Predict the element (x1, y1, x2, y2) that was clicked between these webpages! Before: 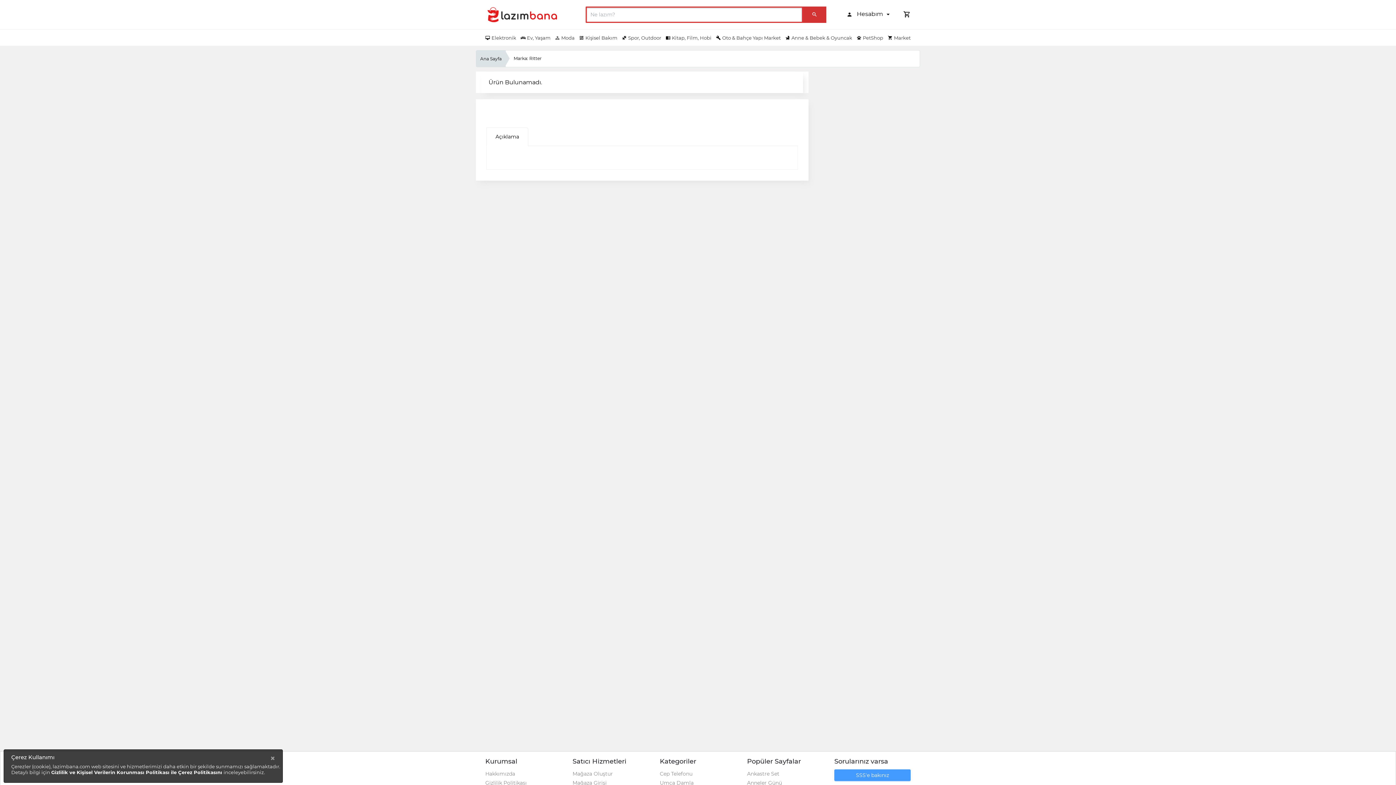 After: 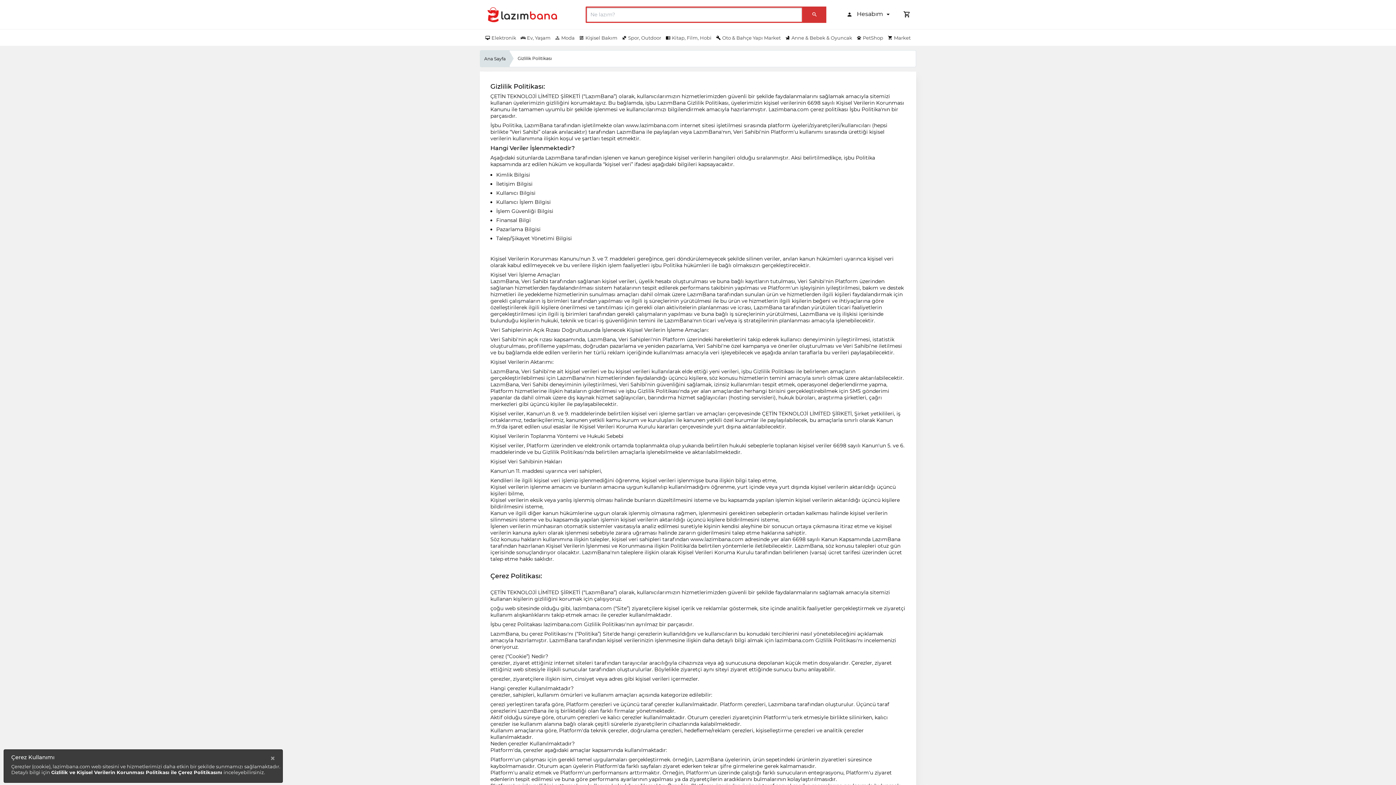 Action: label: Gizlilik Politikası bbox: (485, 780, 526, 786)